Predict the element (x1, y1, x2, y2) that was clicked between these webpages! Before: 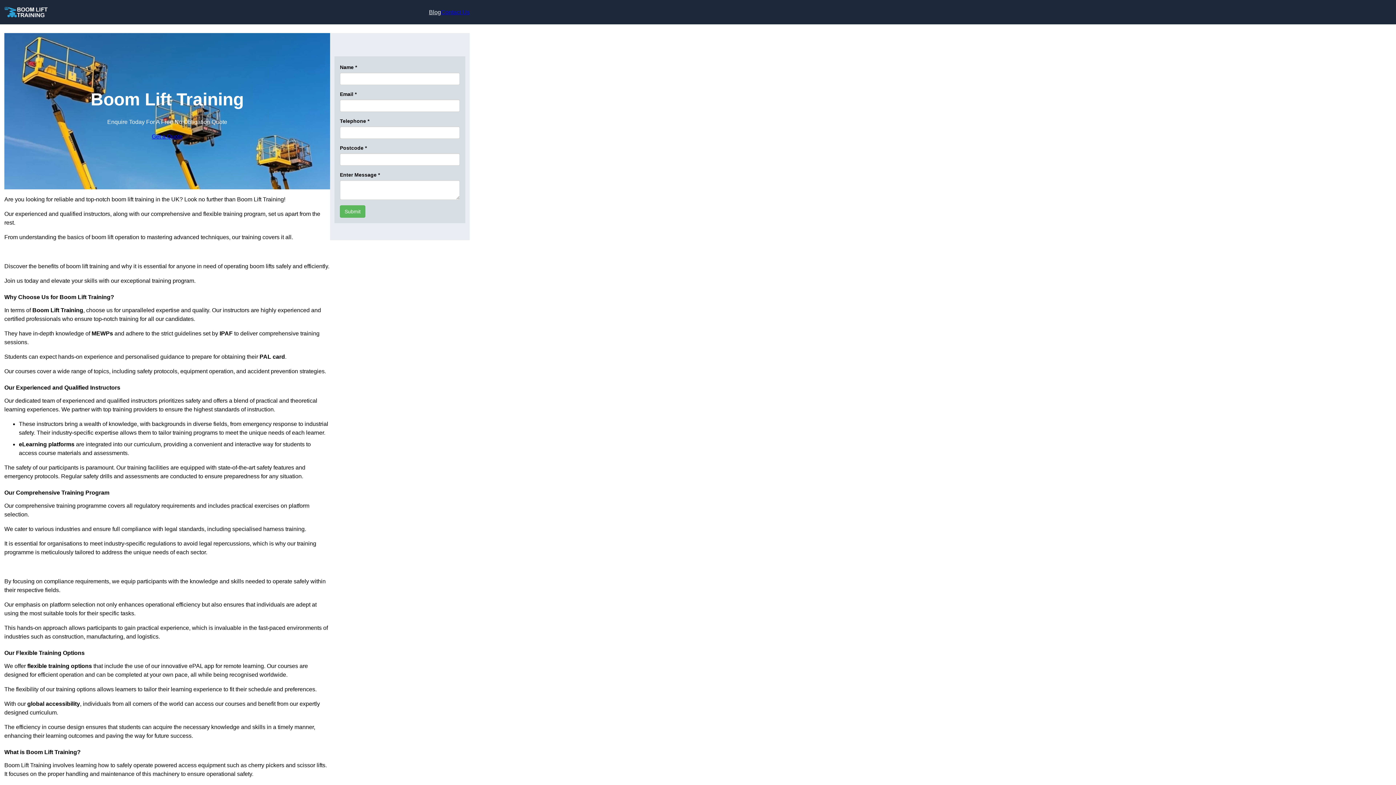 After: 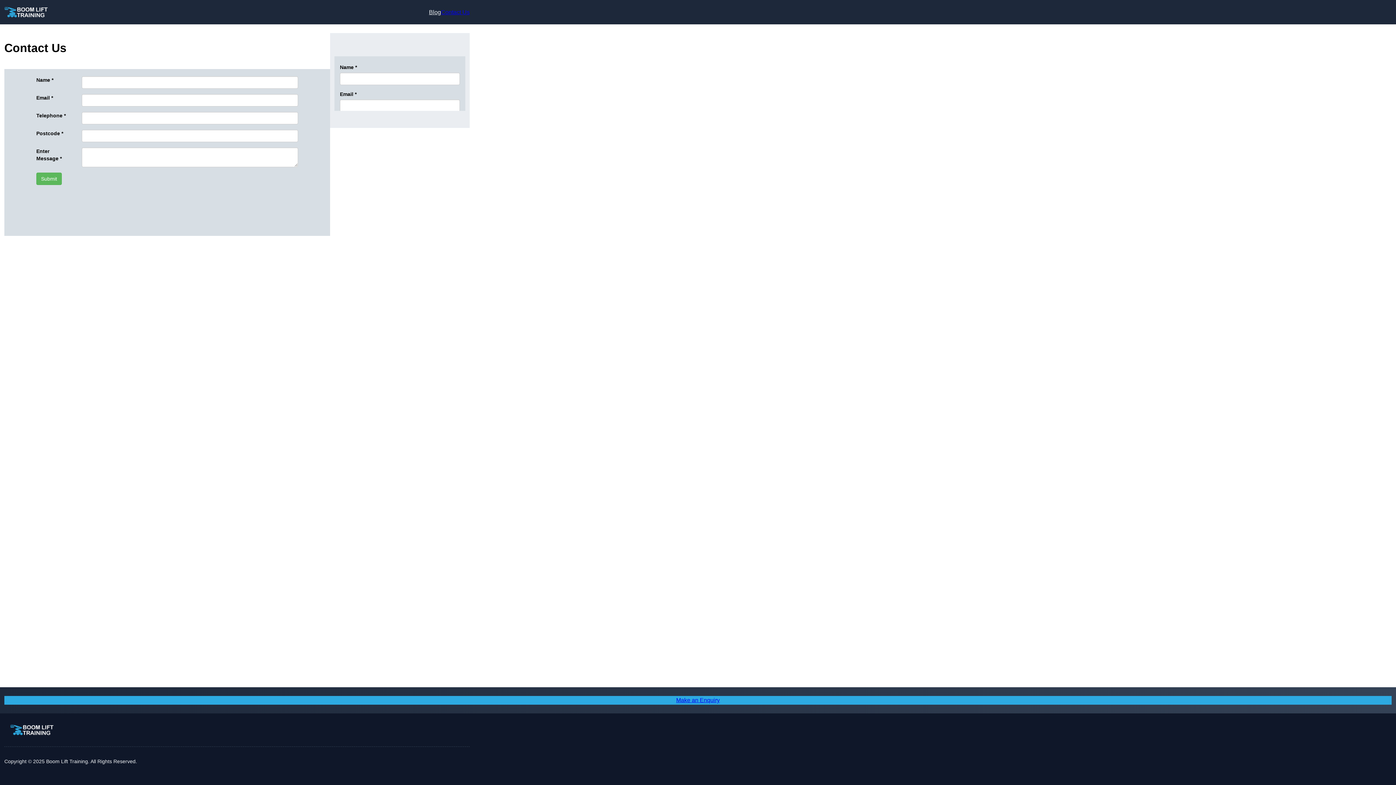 Action: bbox: (441, 7, 469, 16) label: Contact Us